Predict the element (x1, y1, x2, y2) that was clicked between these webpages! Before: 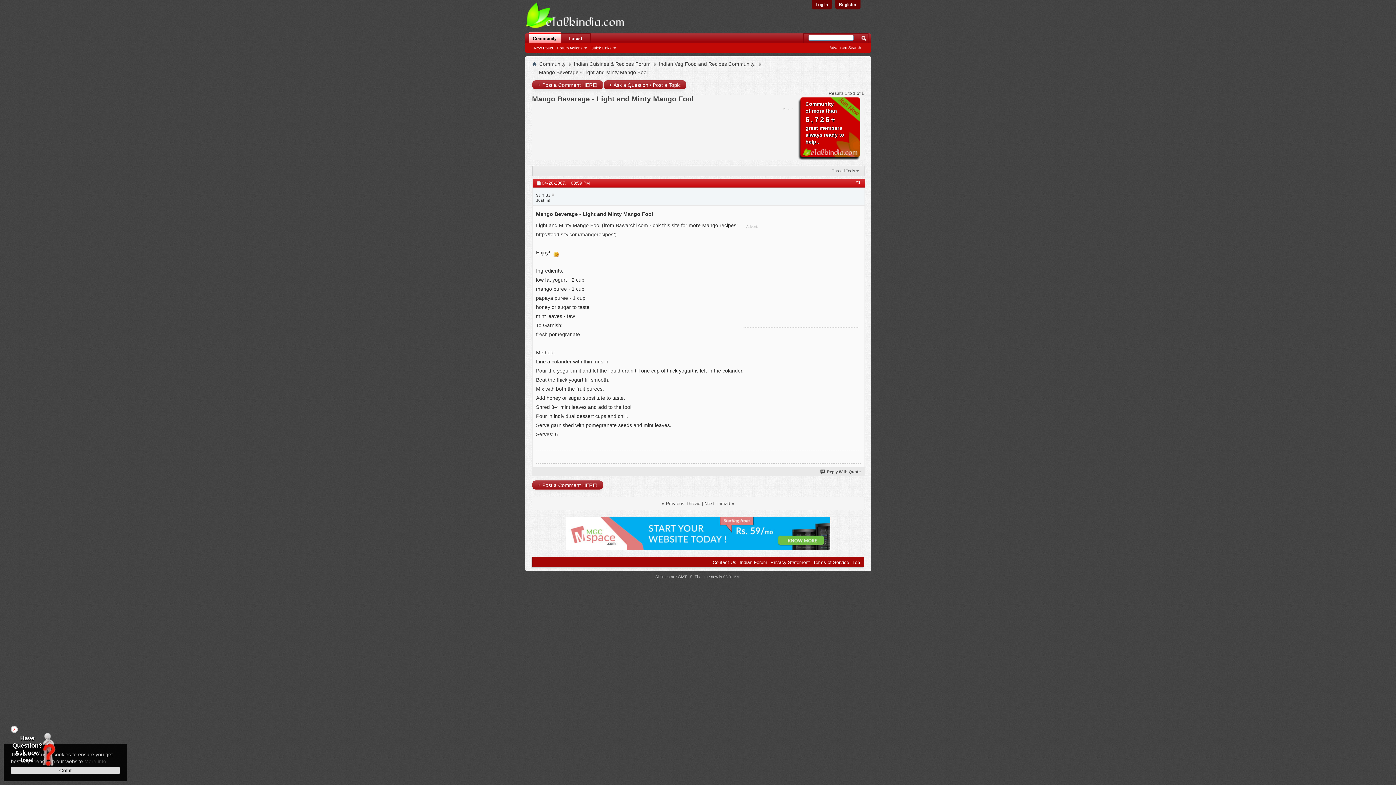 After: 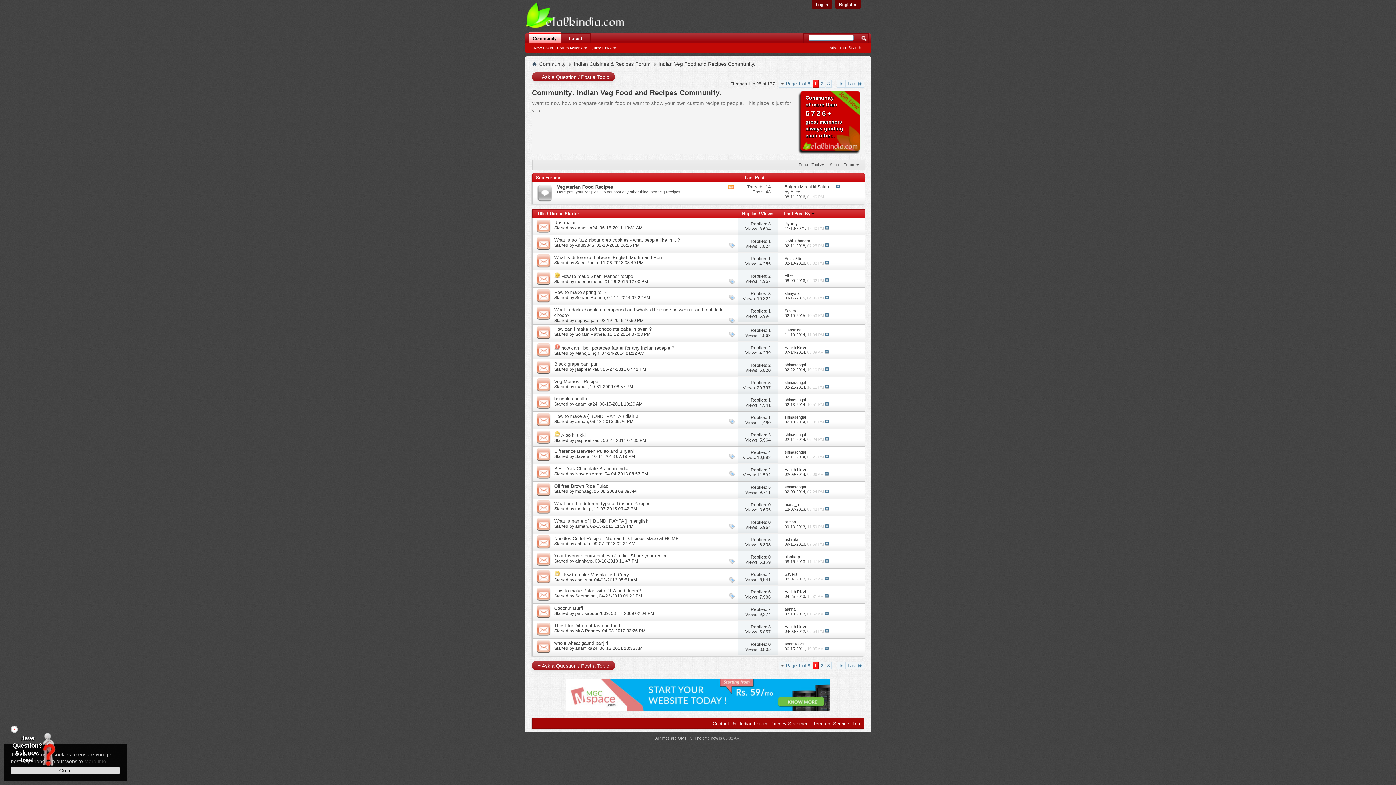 Action: bbox: (657, 60, 757, 68) label: Indian Veg Food and Recipes Community.